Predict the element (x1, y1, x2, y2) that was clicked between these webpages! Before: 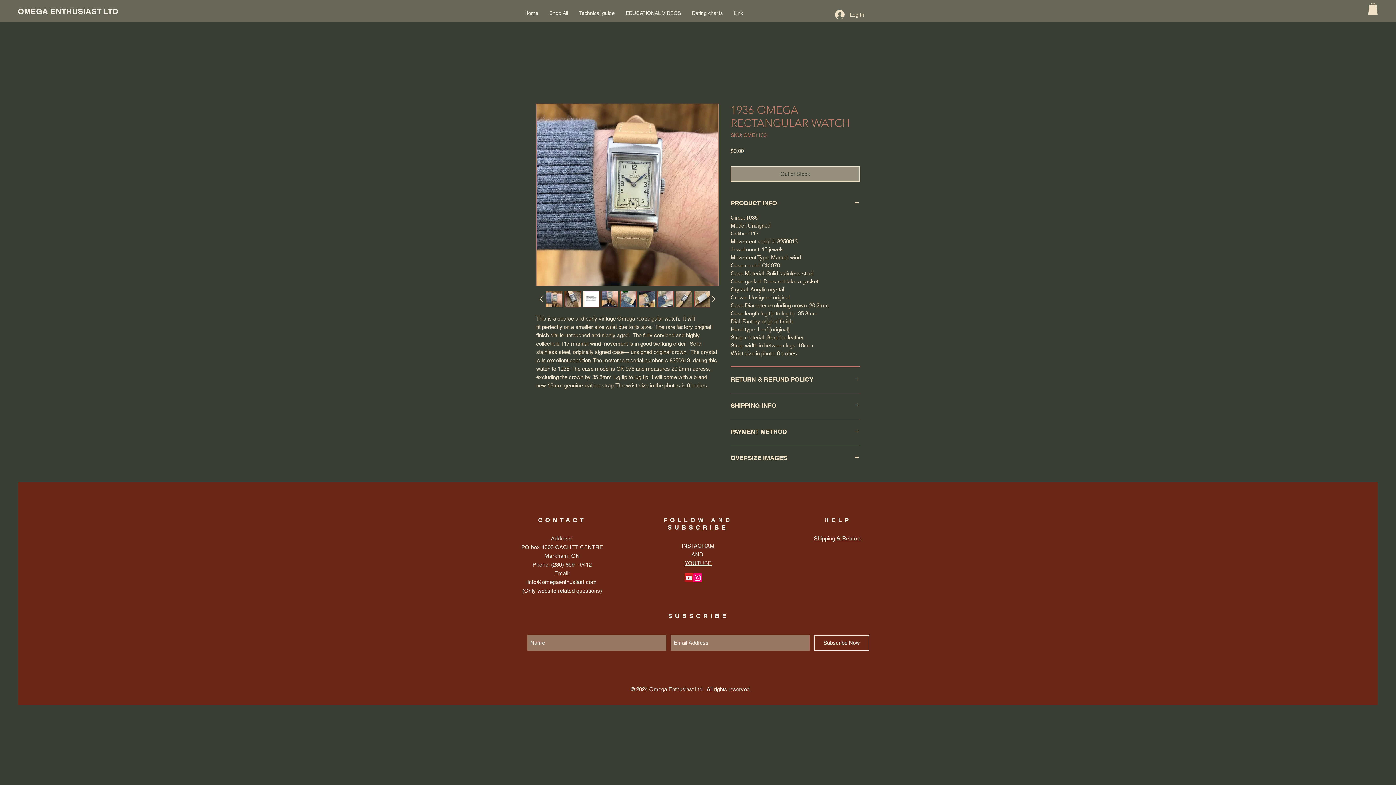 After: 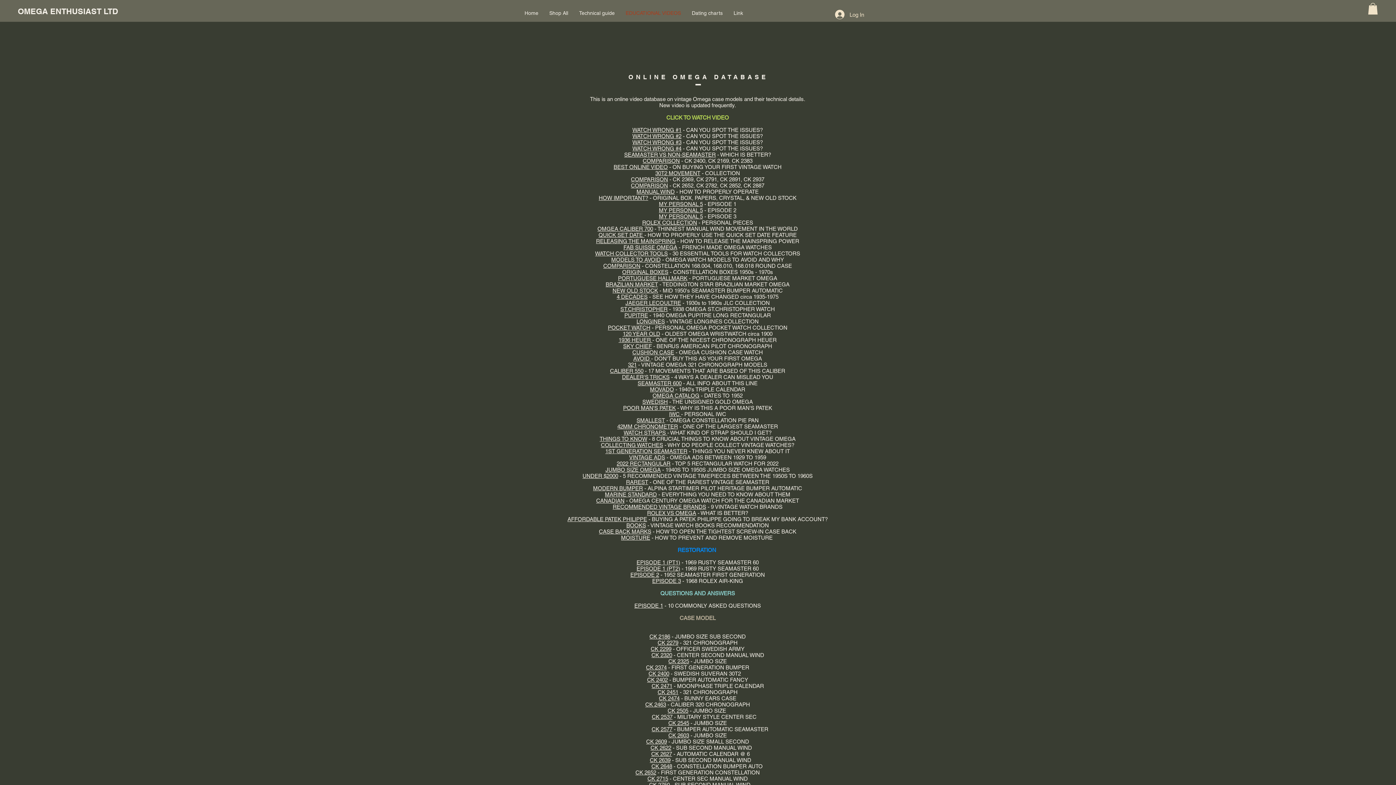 Action: bbox: (620, 7, 686, 18) label: EDUCATIONAL VIDEOS